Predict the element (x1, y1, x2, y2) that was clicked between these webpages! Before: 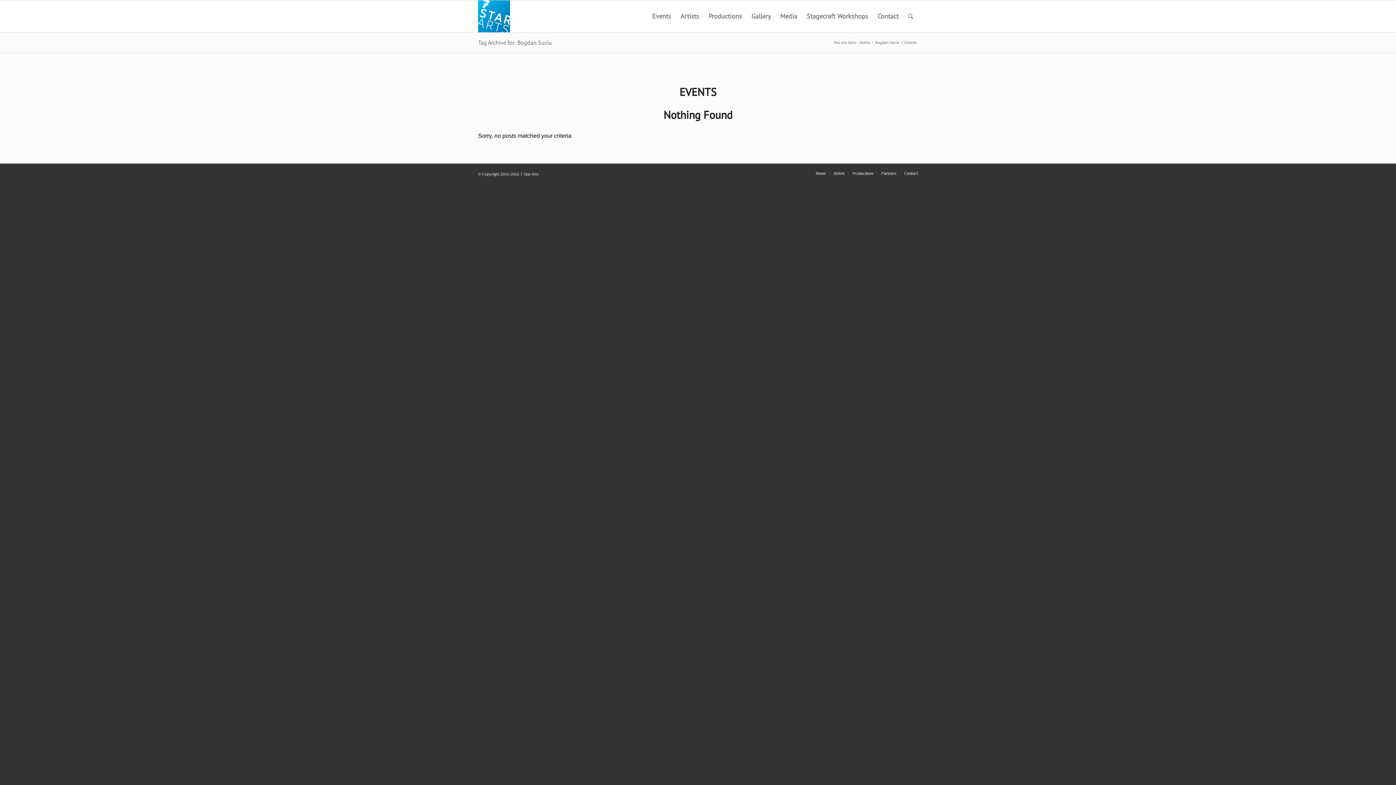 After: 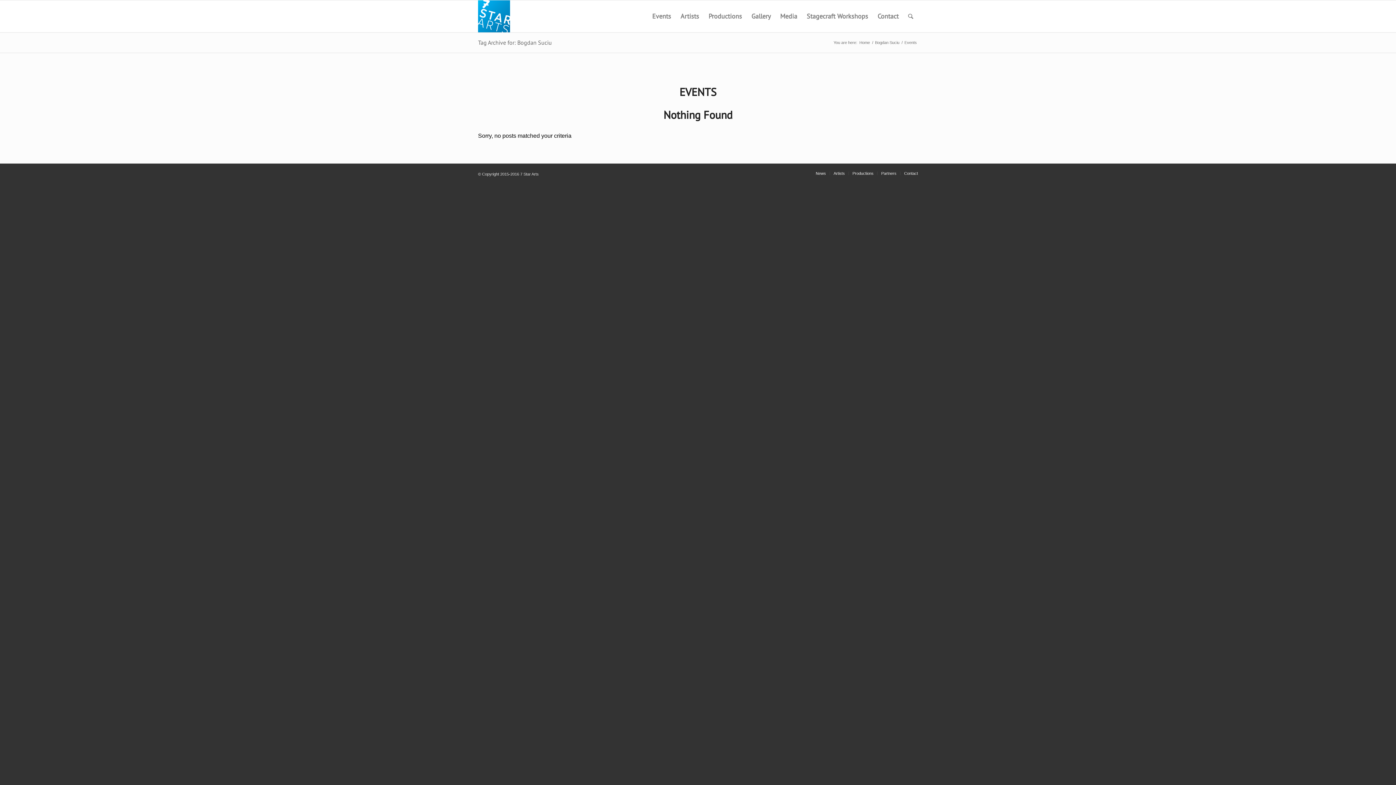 Action: label: Tag Archive for: Bogdan Suciu bbox: (478, 38, 552, 46)